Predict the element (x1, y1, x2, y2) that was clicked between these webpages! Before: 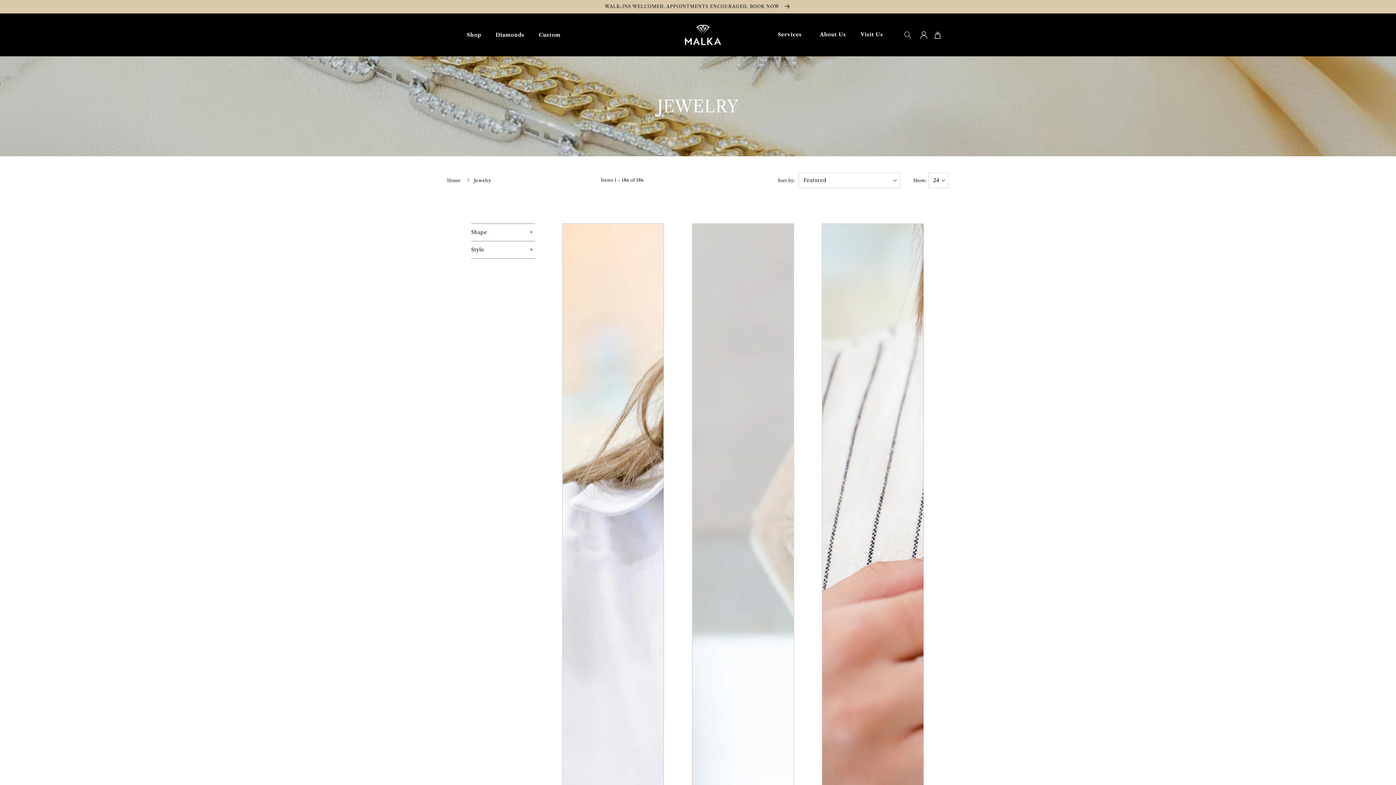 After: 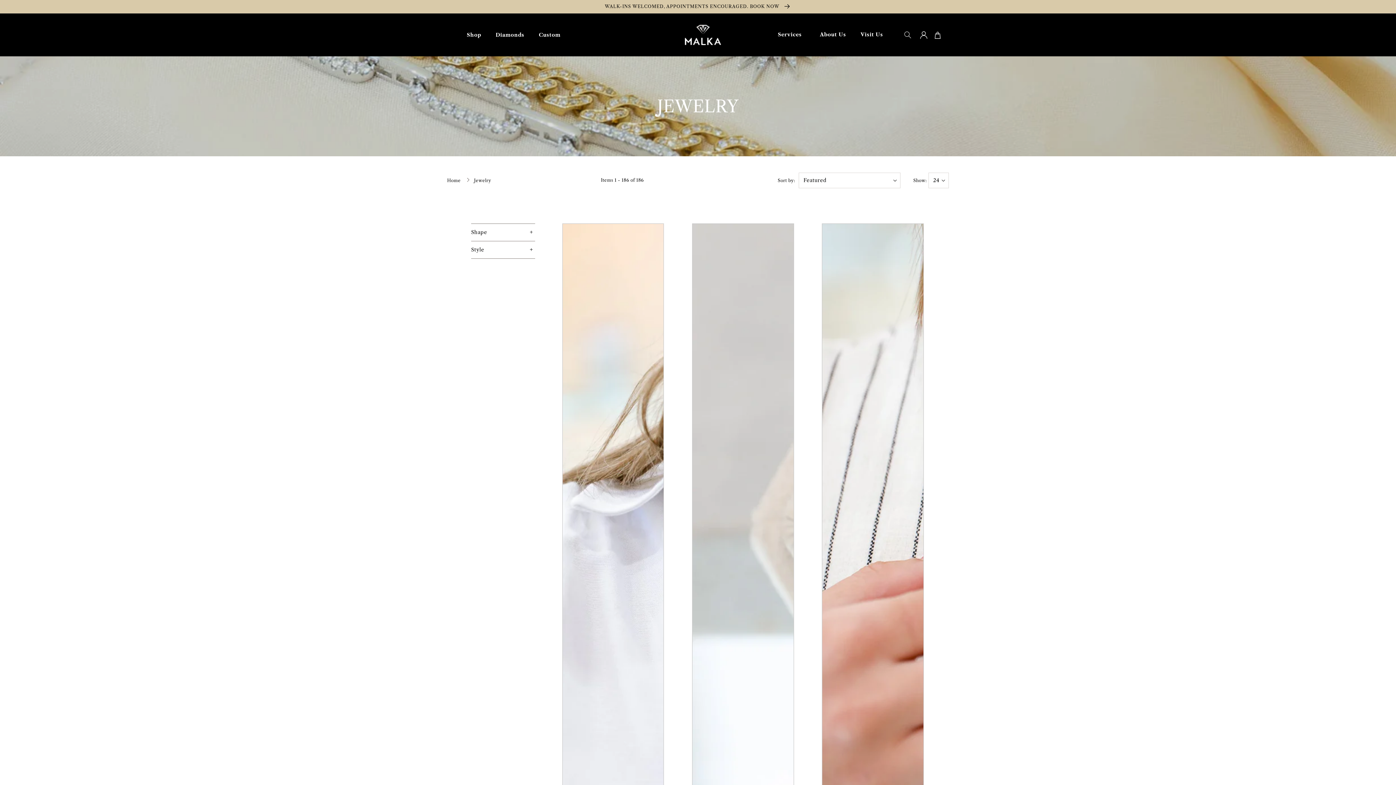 Action: label: Jewelry bbox: (474, 177, 491, 183)